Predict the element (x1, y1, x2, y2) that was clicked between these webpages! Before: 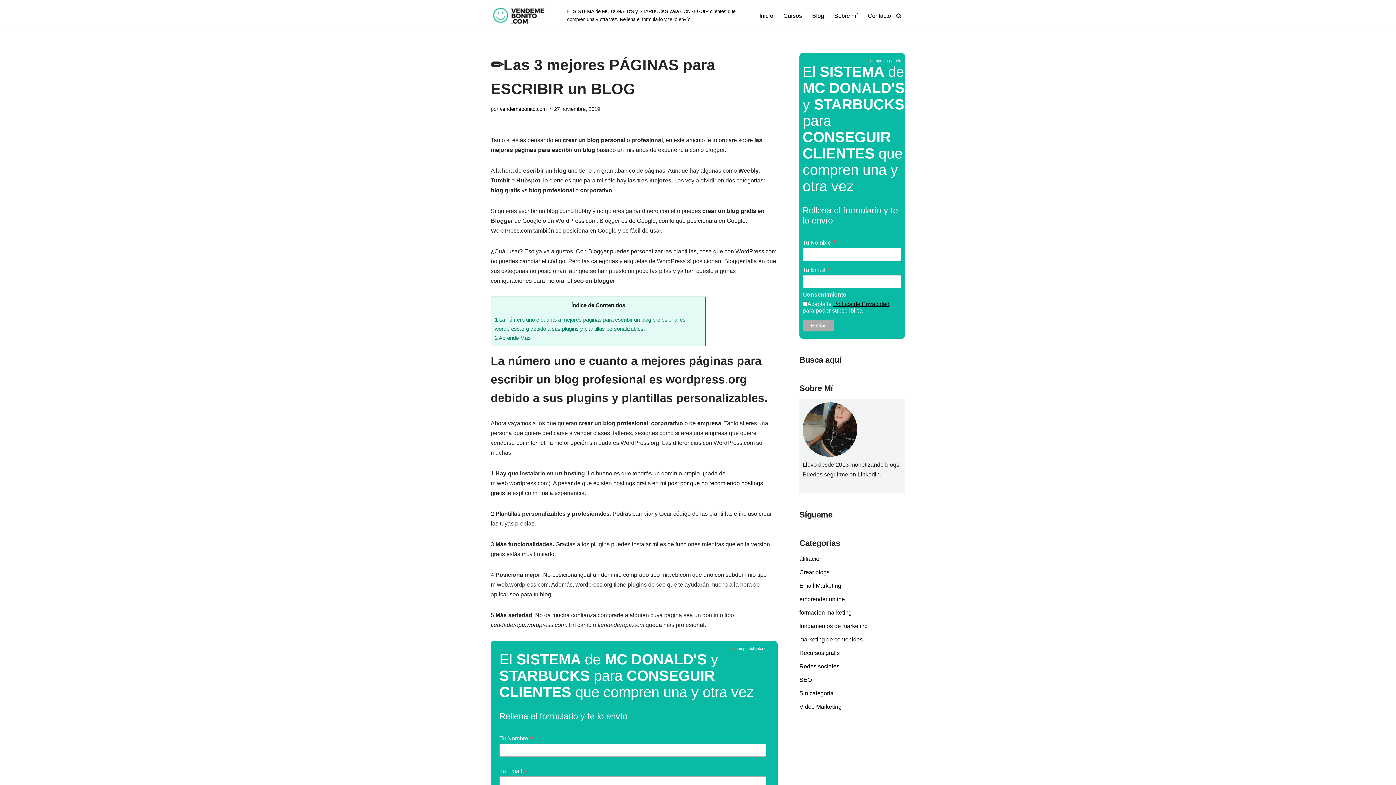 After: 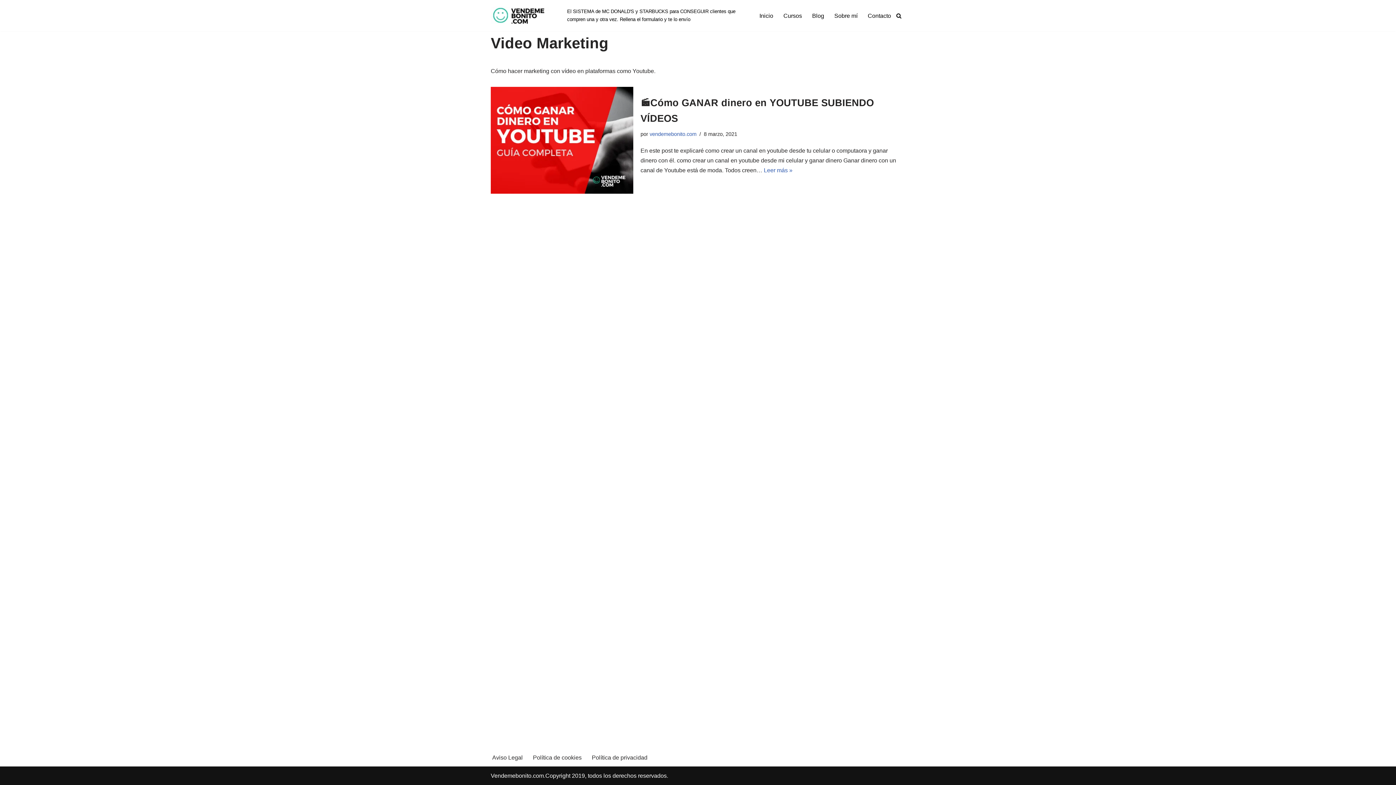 Action: label: Video Marketing bbox: (799, 703, 841, 710)